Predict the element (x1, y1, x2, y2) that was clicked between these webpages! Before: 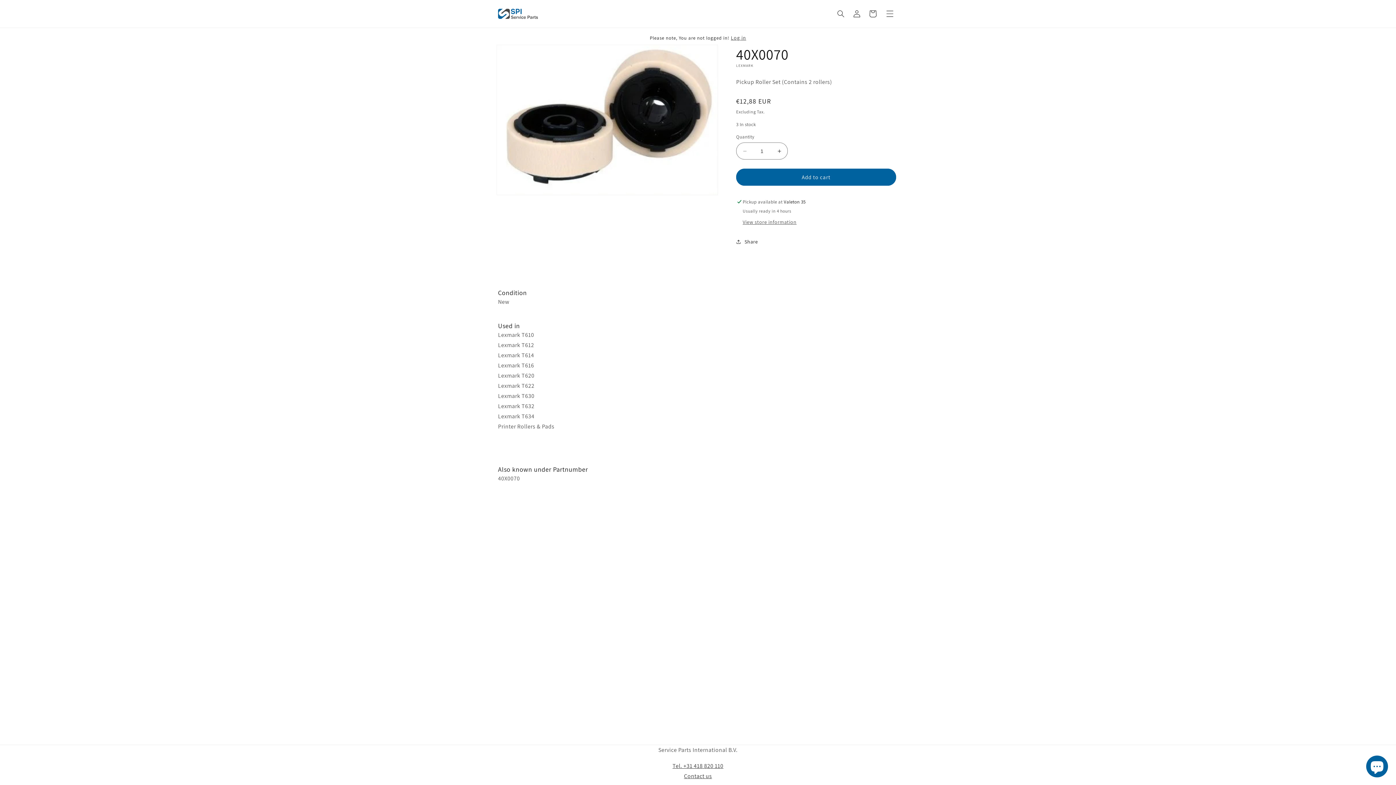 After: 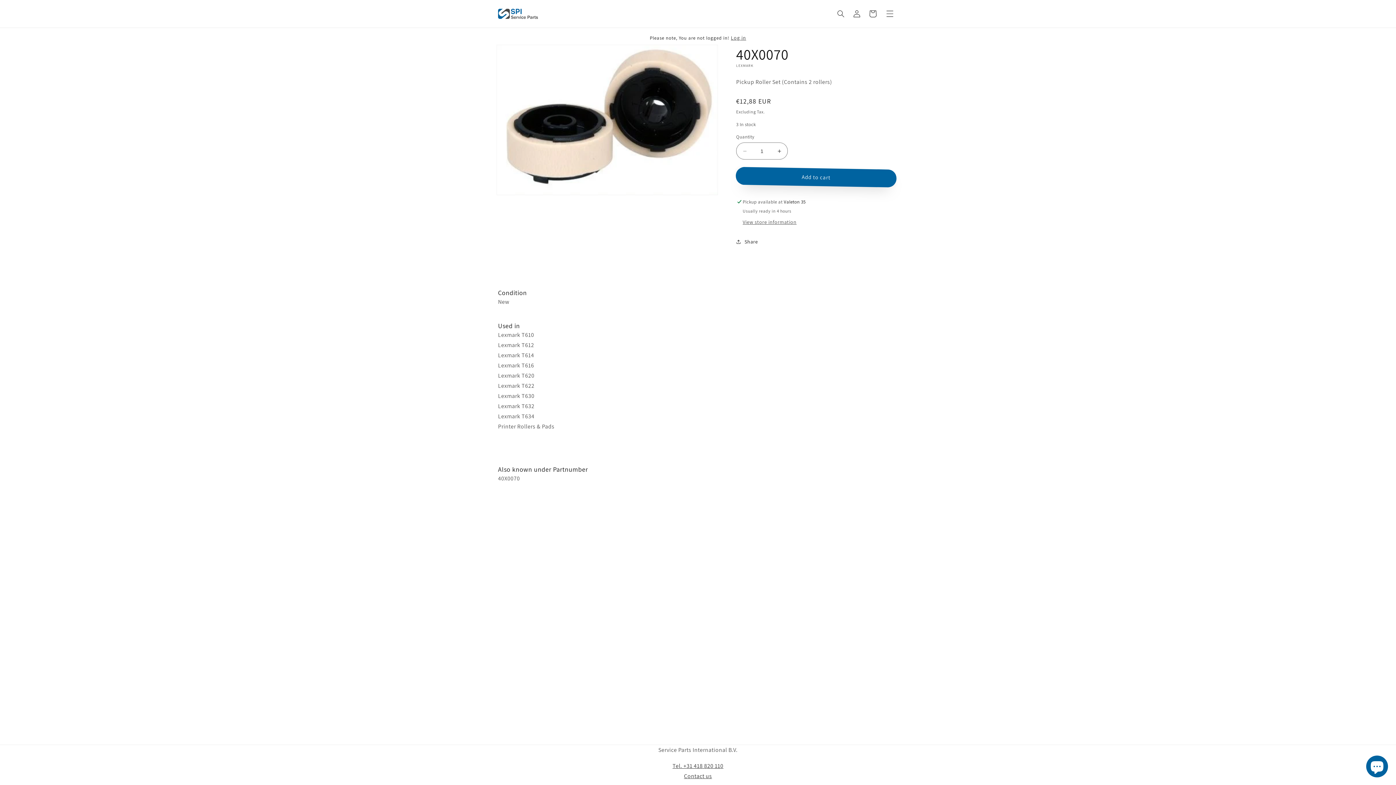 Action: bbox: (736, 168, 896, 185) label: Add to cart